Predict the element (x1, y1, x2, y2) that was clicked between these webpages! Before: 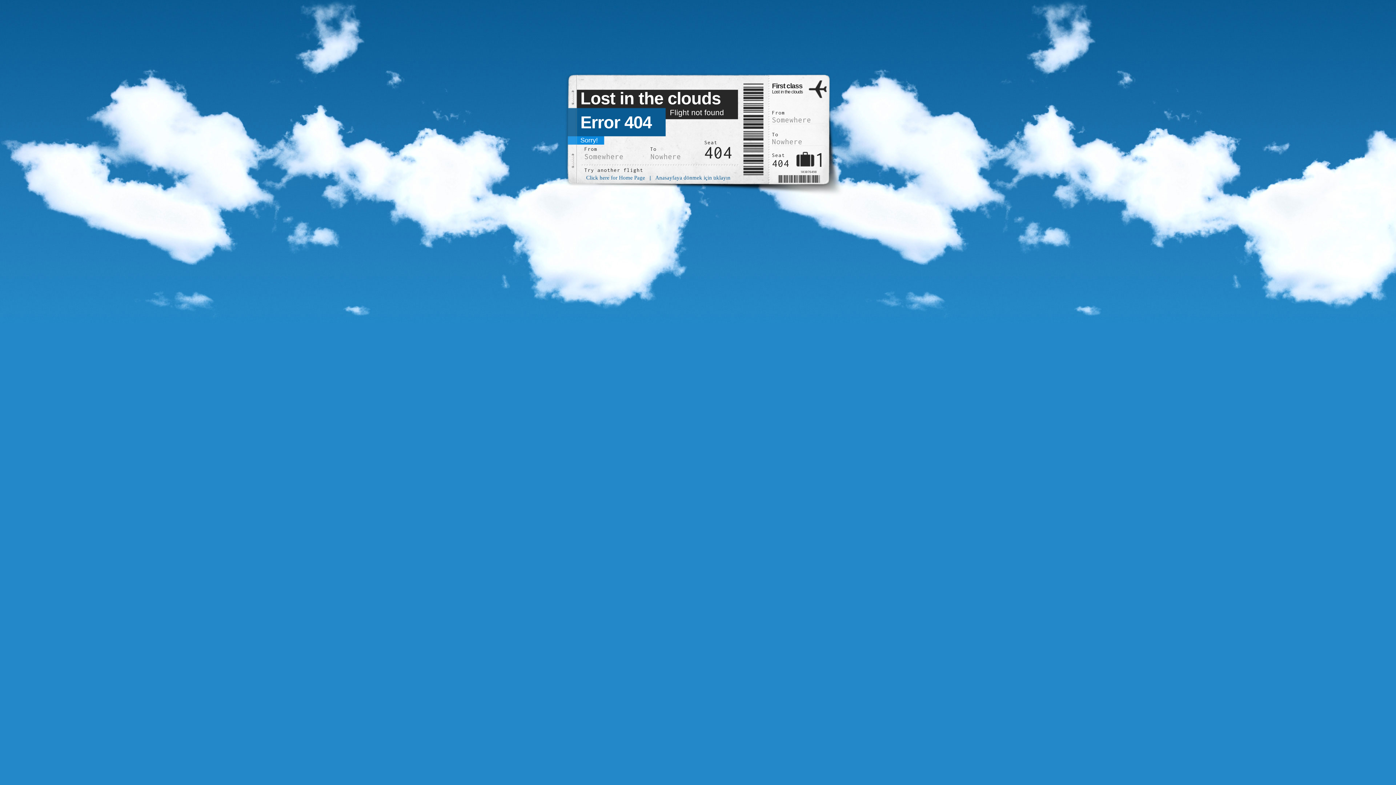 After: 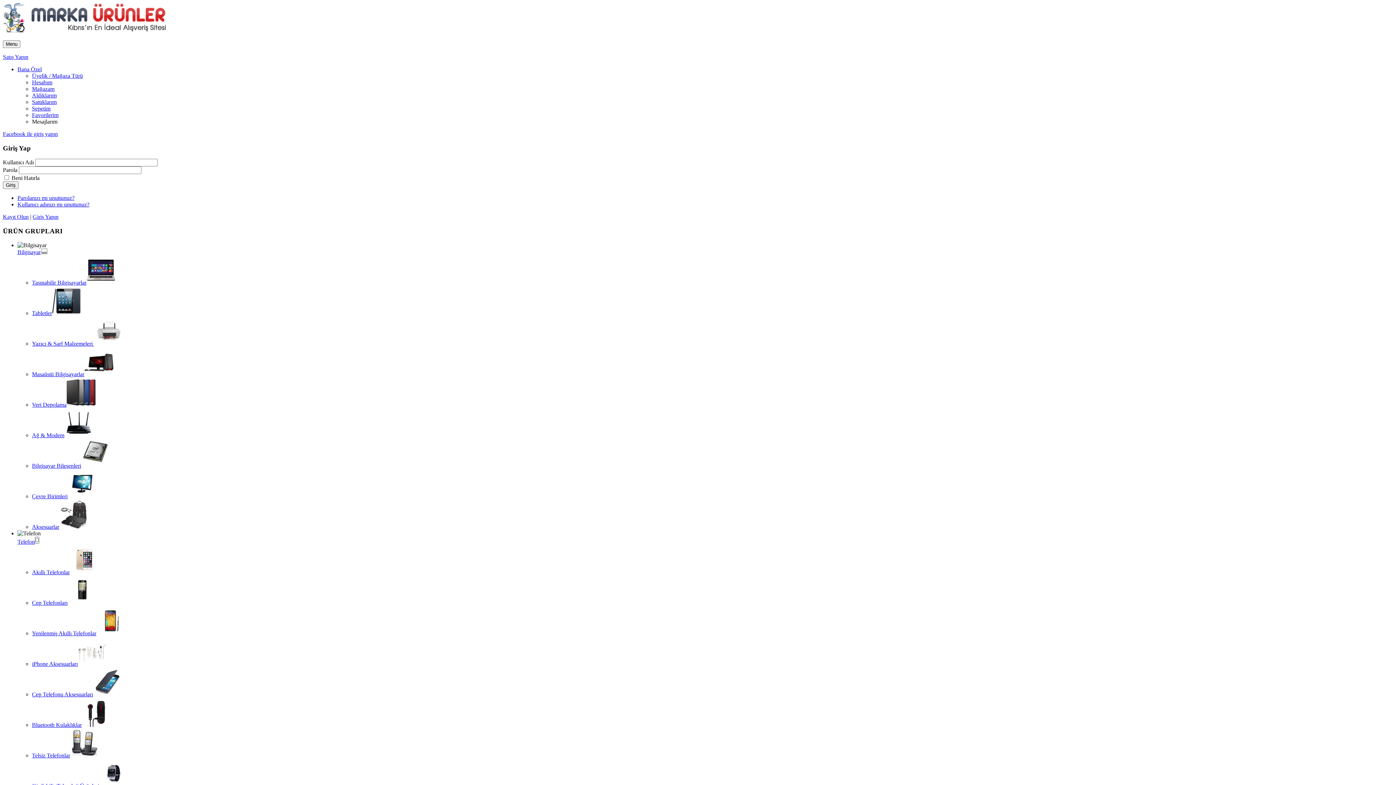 Action: label: Click here for Home Page bbox: (585, 174, 646, 181)